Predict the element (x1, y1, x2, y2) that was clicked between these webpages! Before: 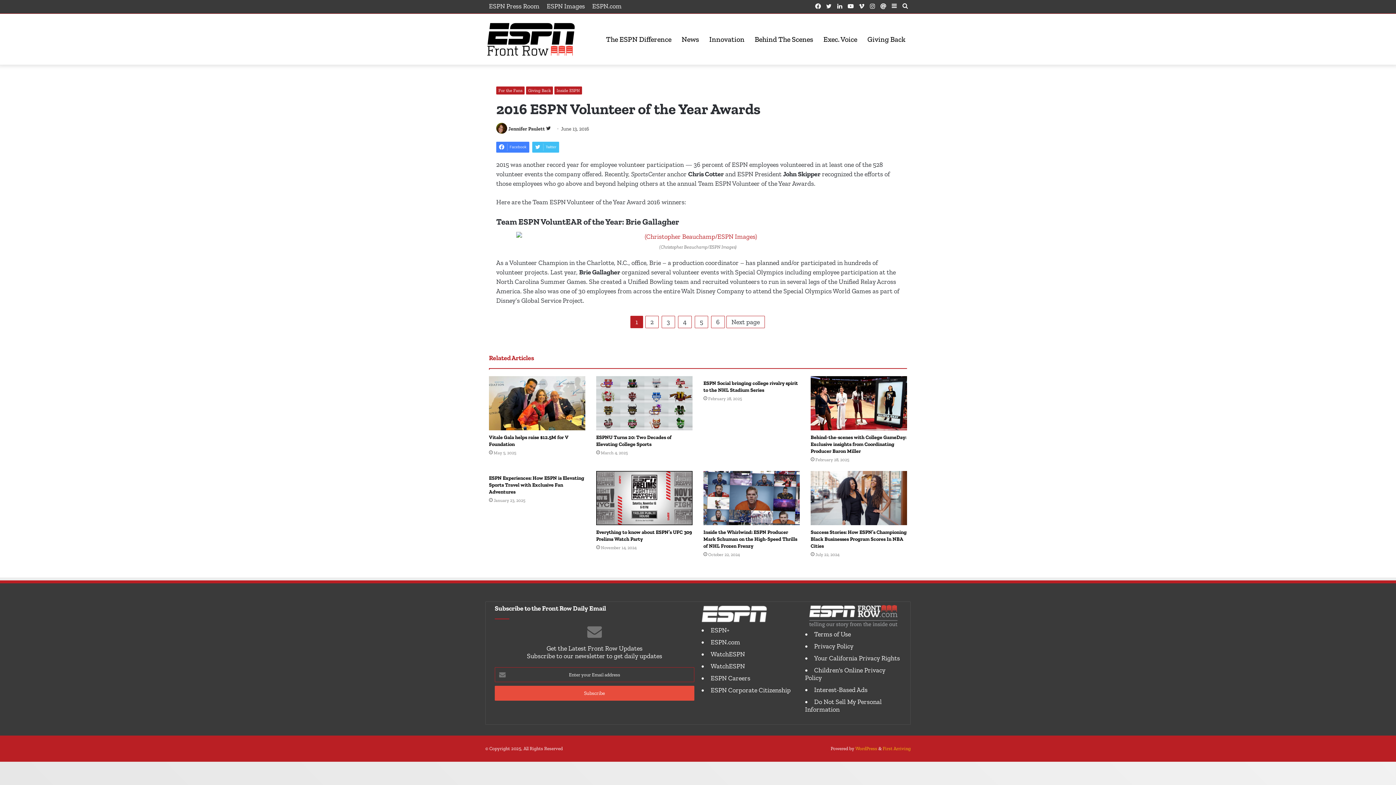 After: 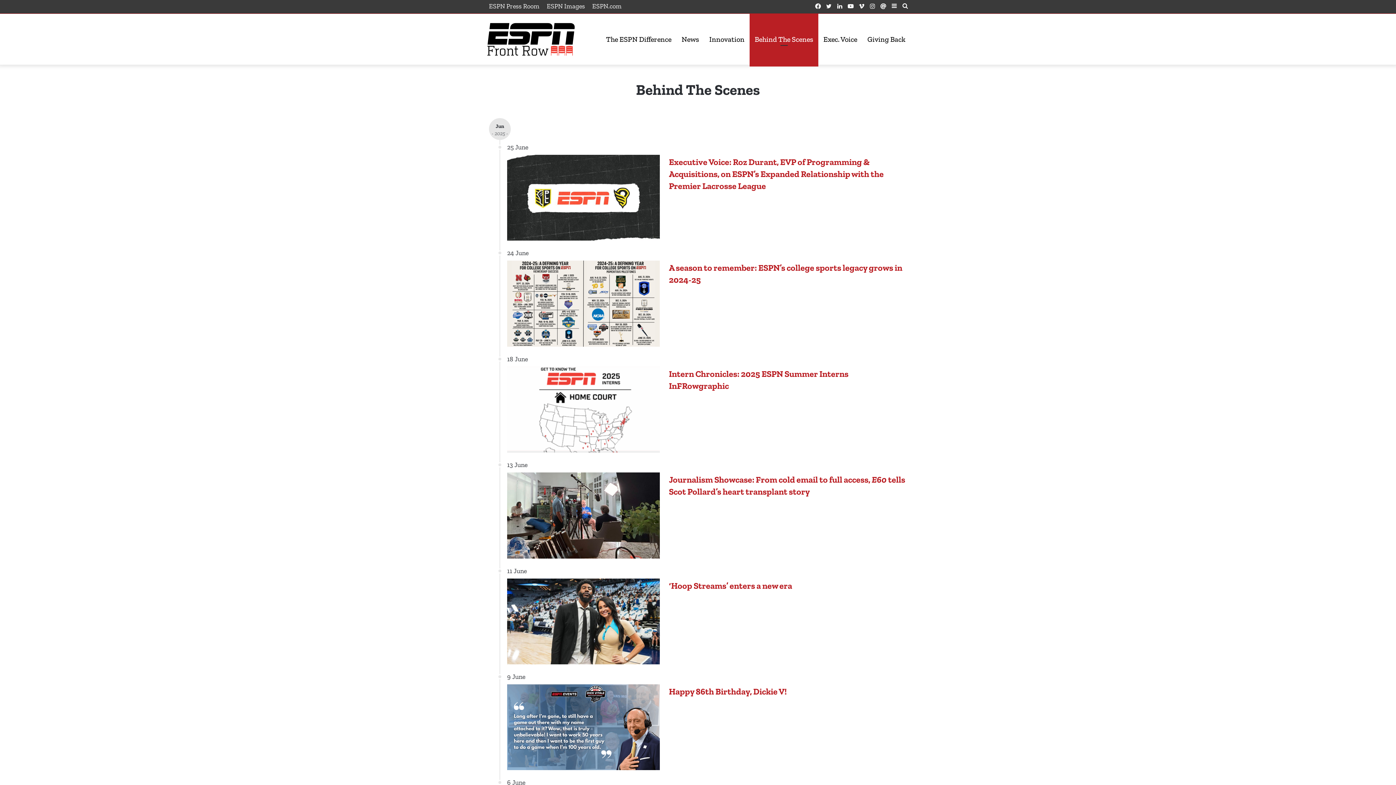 Action: label: Behind The Scenes bbox: (749, 13, 818, 64)